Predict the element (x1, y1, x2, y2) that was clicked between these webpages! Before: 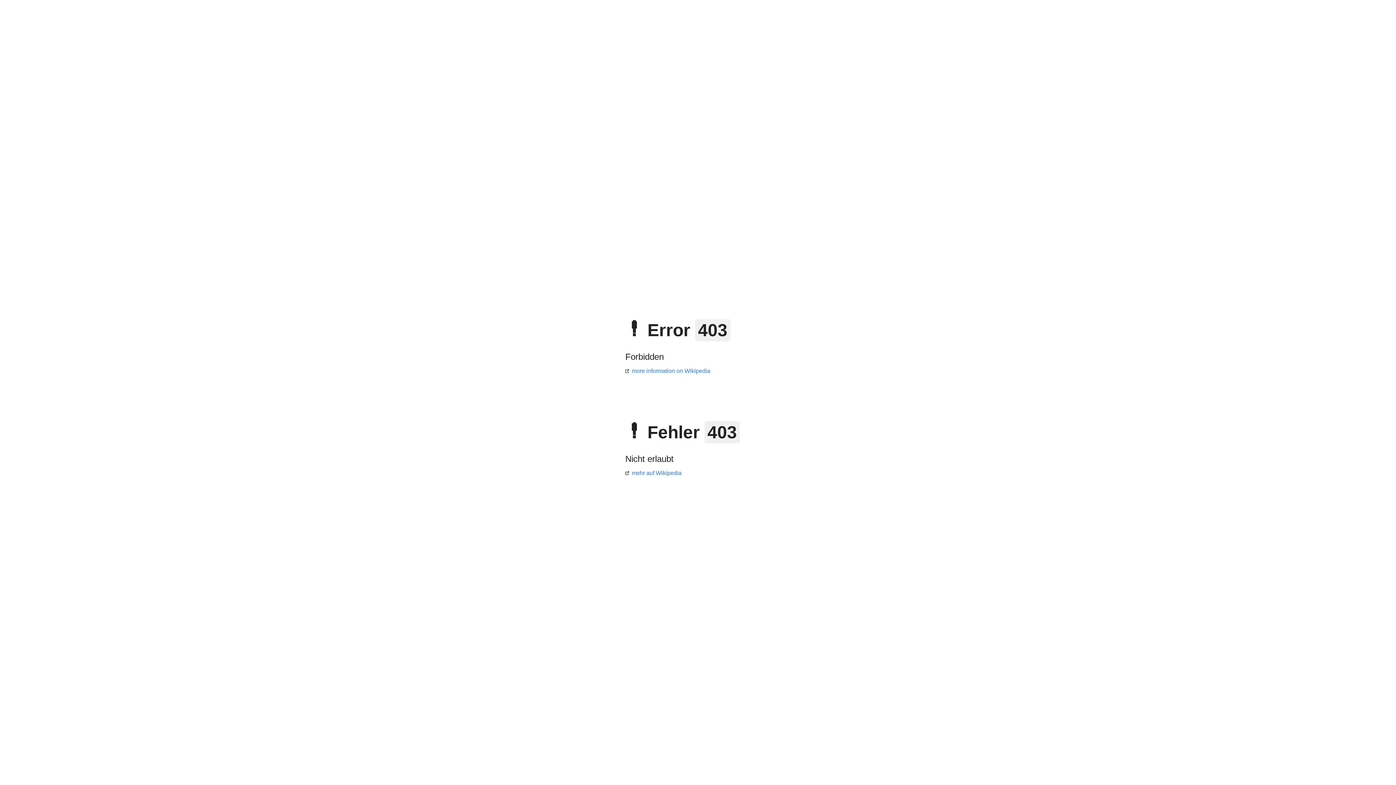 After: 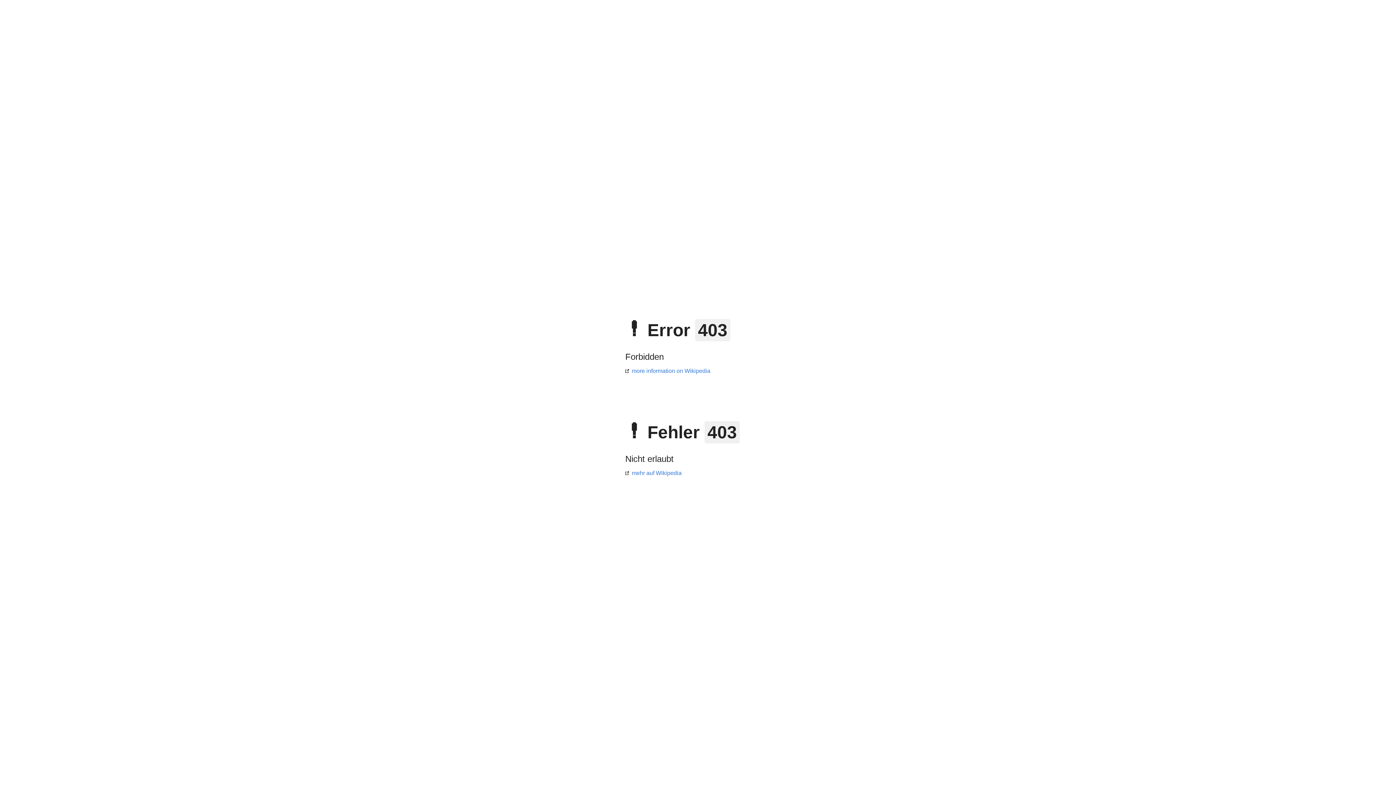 Action: bbox: (625, 368, 710, 374) label: more information on Wikipedia